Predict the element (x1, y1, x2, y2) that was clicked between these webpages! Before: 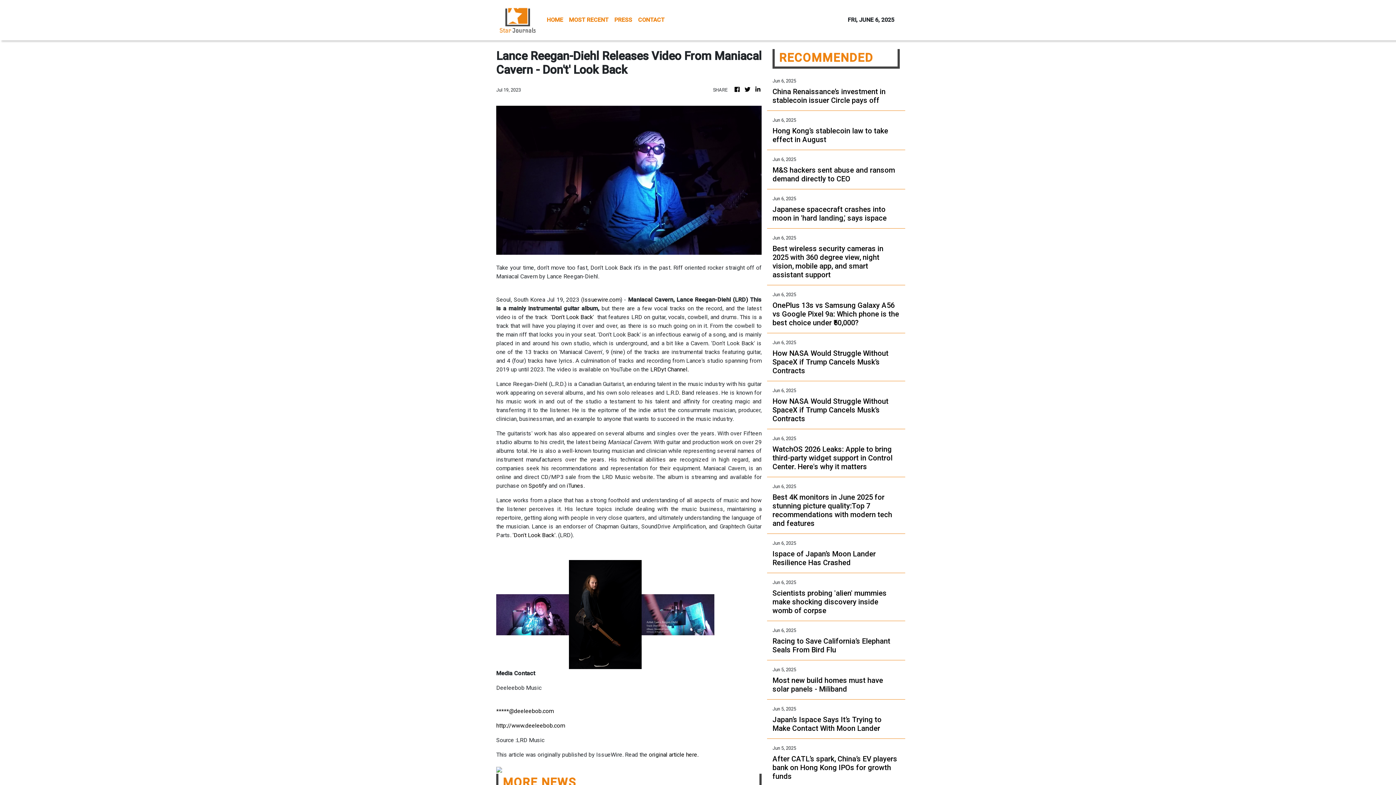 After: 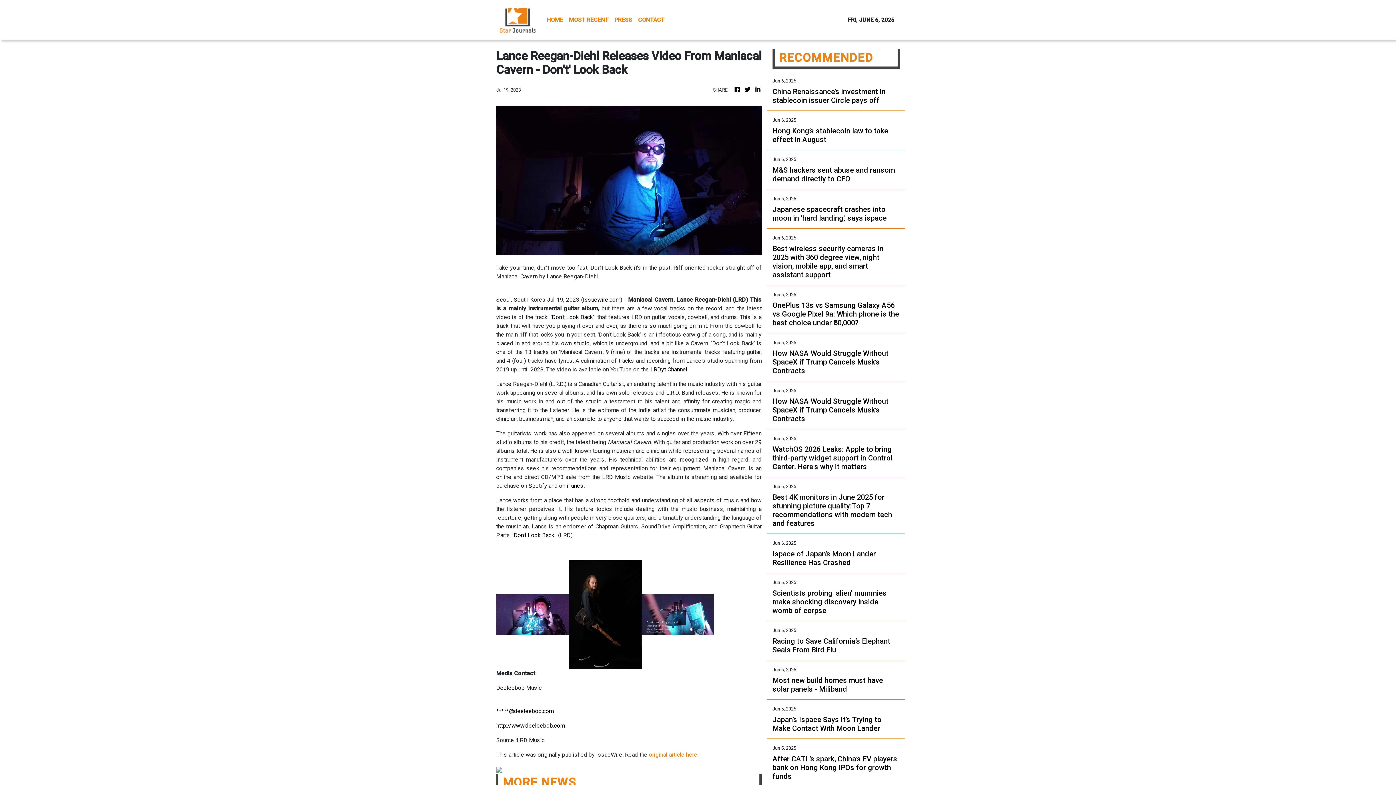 Action: bbox: (649, 751, 698, 758) label: original article here.